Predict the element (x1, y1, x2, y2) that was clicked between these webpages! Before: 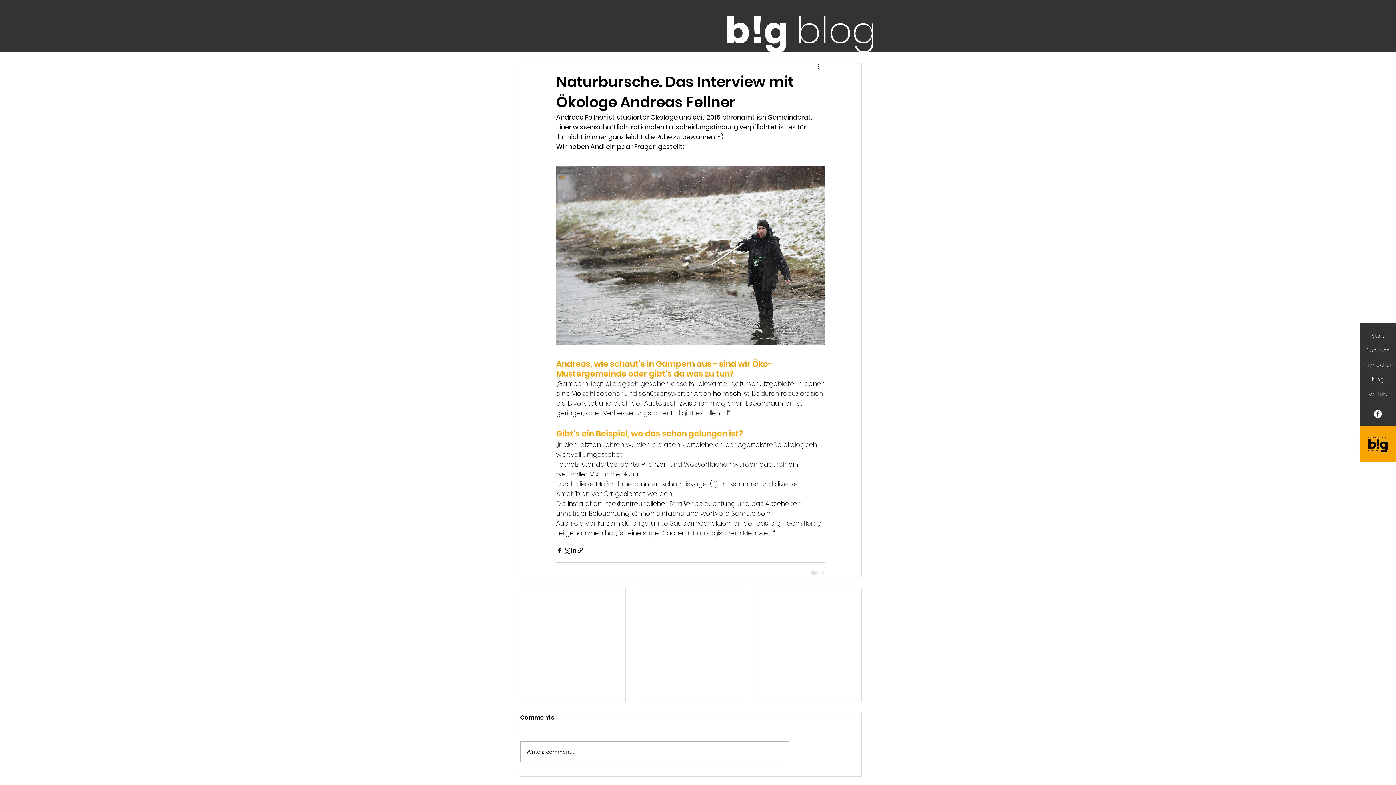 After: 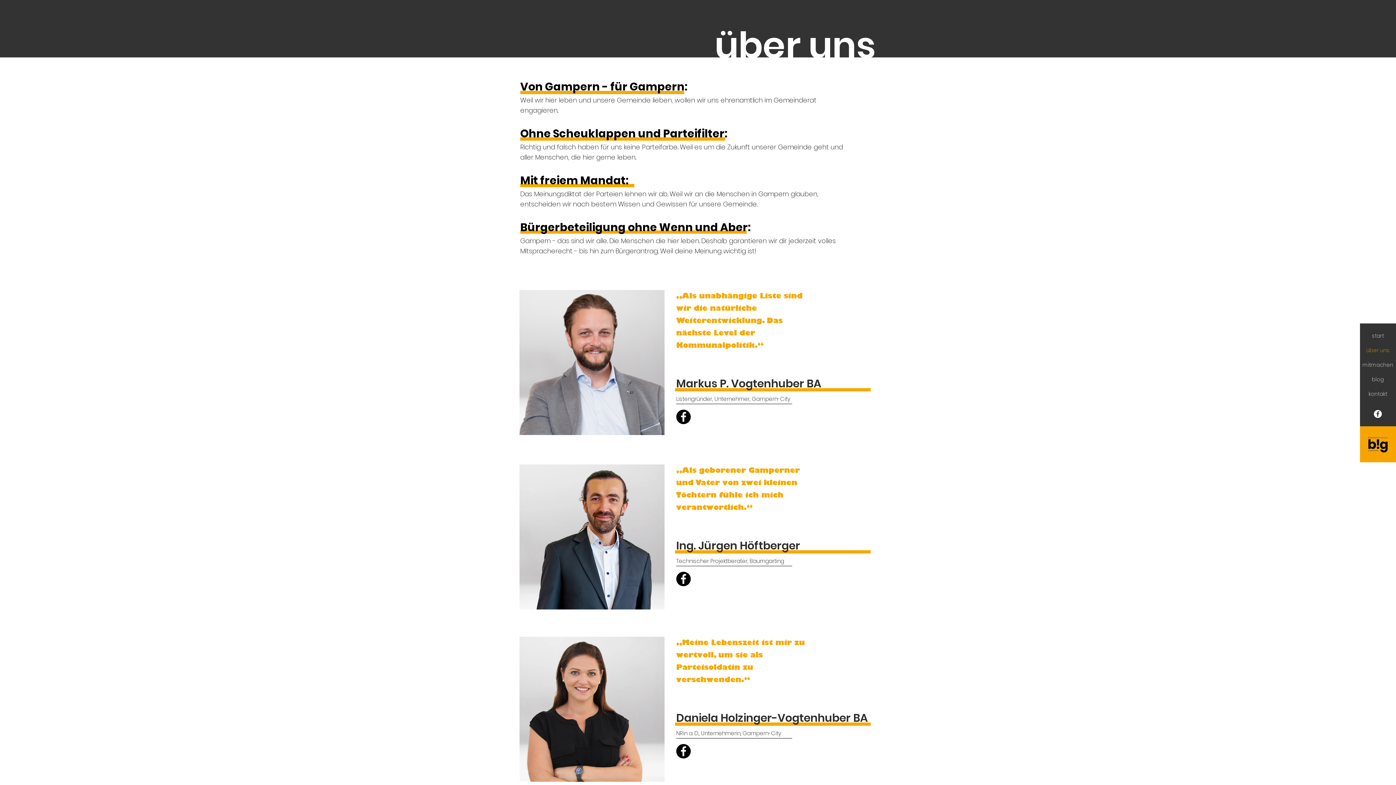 Action: bbox: (1363, 343, 1393, 357) label: über uns